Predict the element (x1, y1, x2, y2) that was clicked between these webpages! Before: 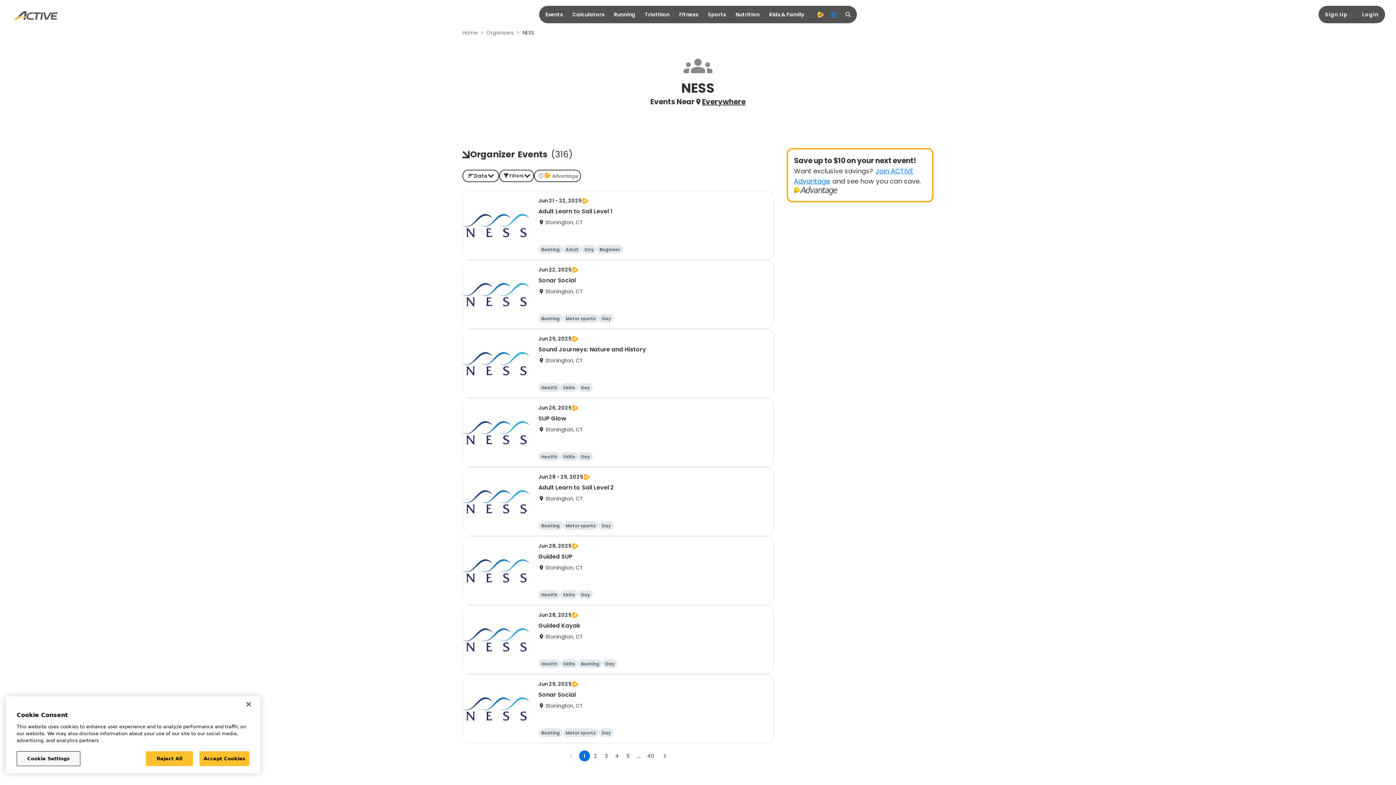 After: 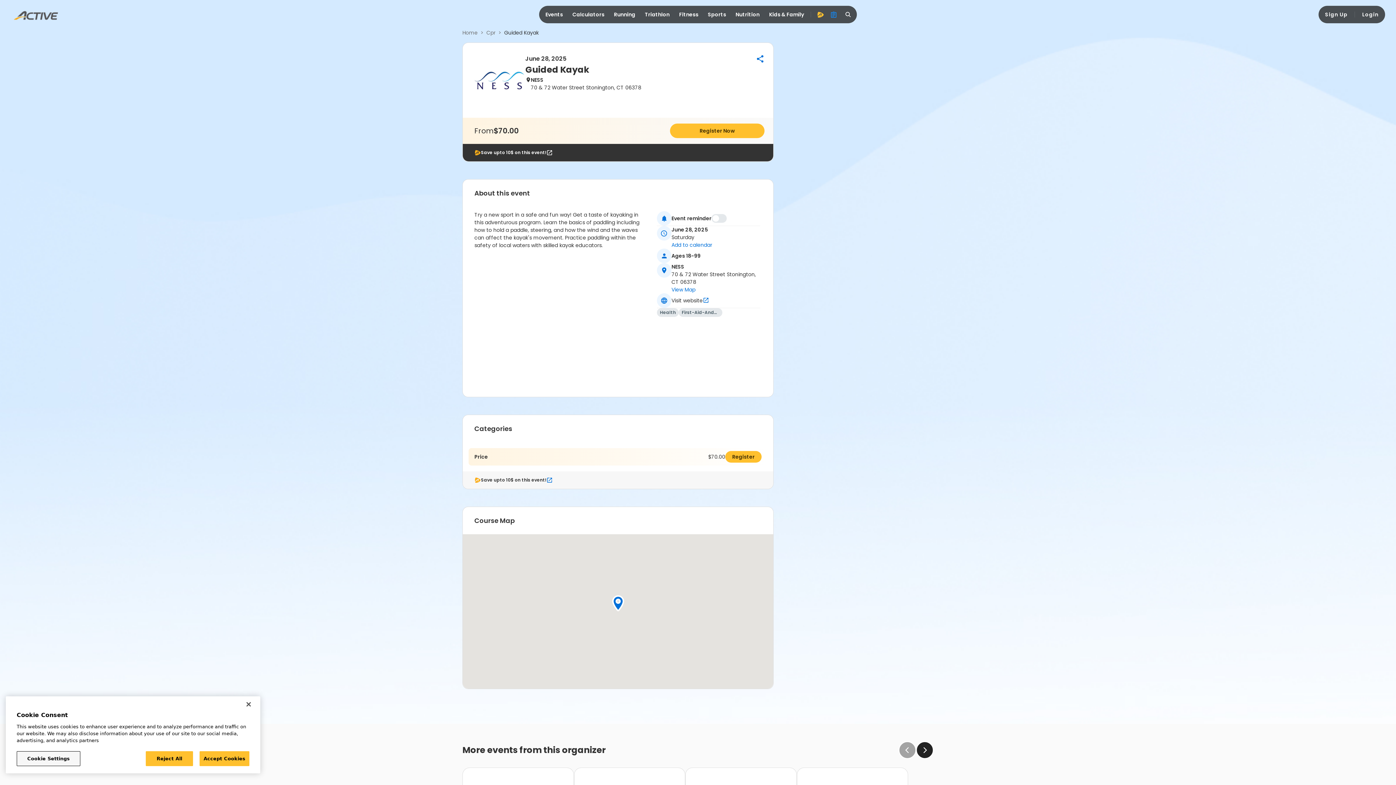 Action: bbox: (462, 605, 773, 674) label: Jun 28, 2025
Guided Kayak
Stonington, CT
Health
Skills
Boating
Day